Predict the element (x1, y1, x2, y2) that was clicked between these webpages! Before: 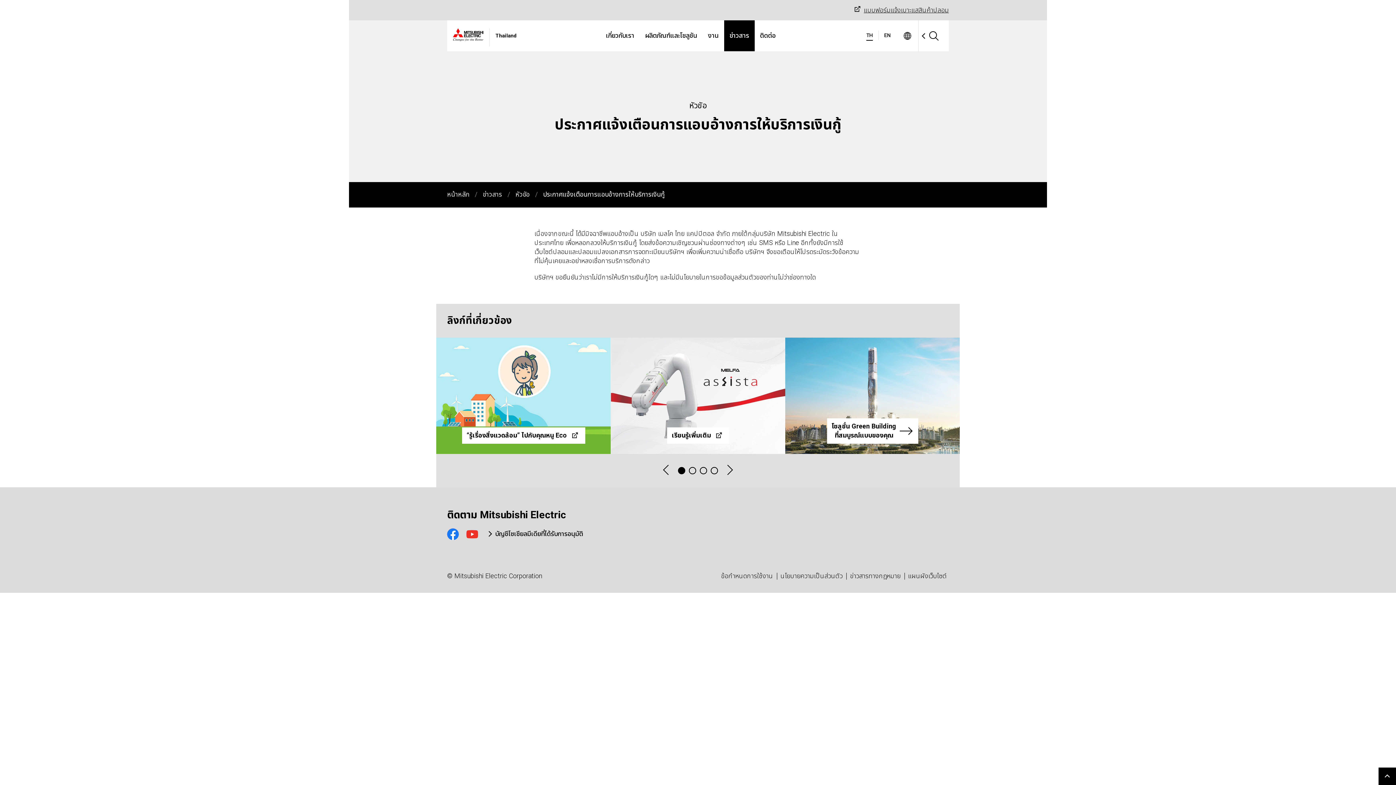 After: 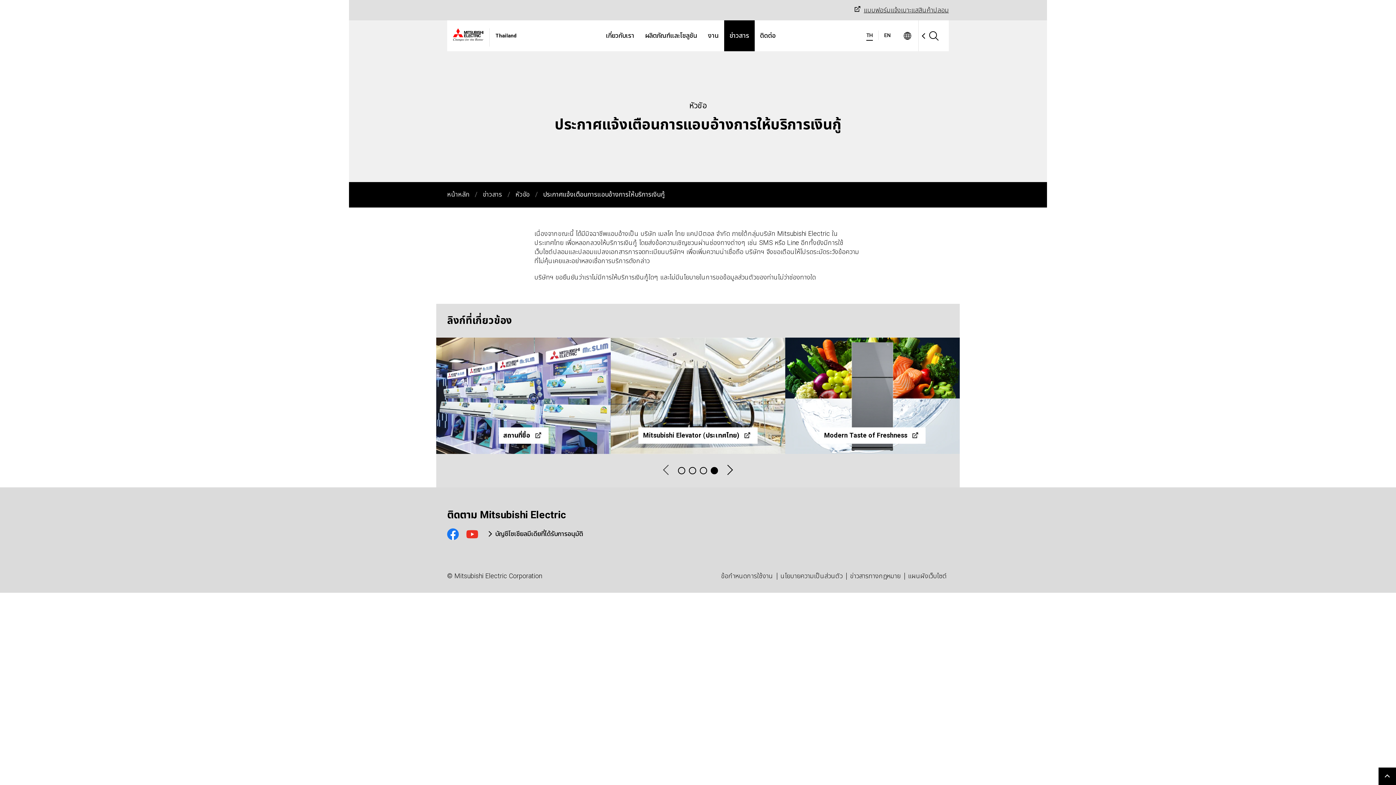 Action: bbox: (662, 462, 688, 472) label: Previous